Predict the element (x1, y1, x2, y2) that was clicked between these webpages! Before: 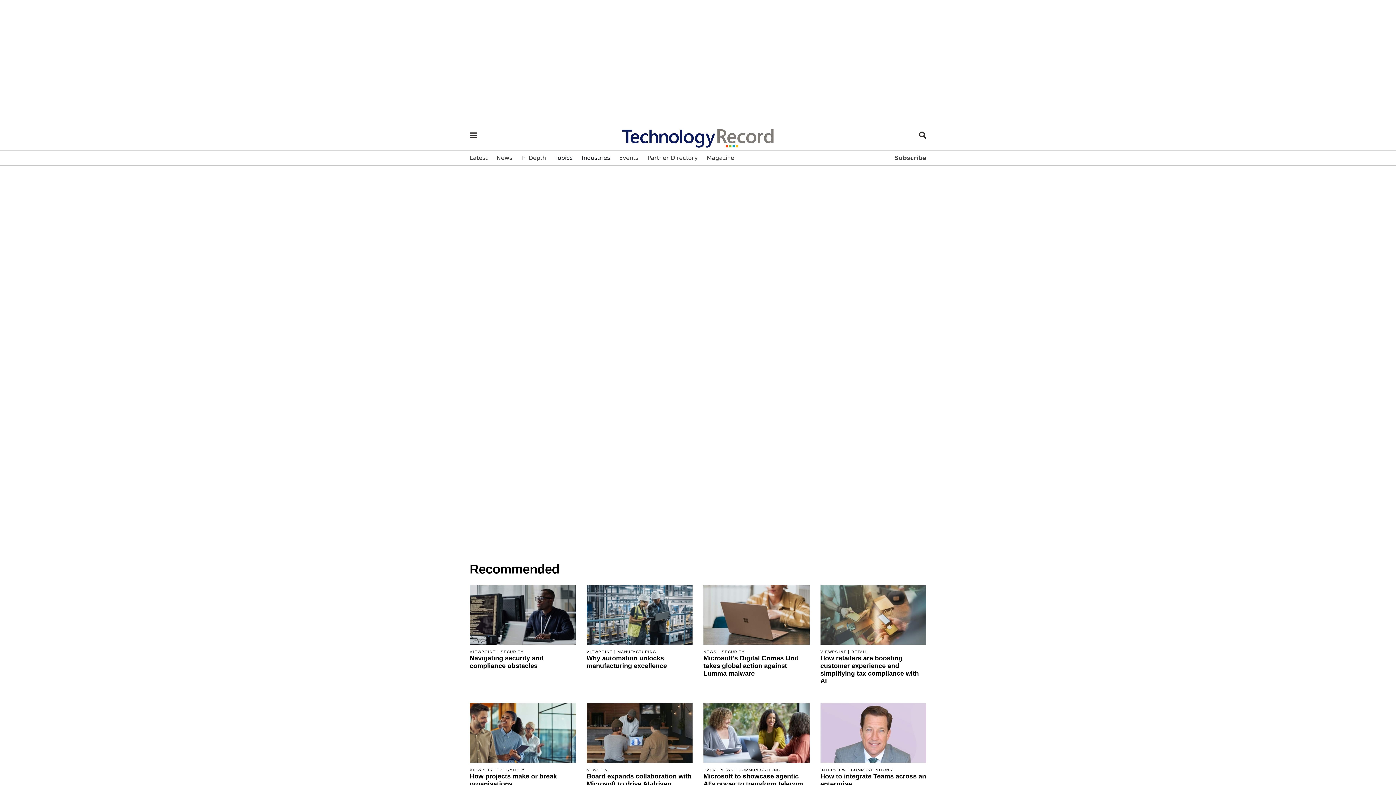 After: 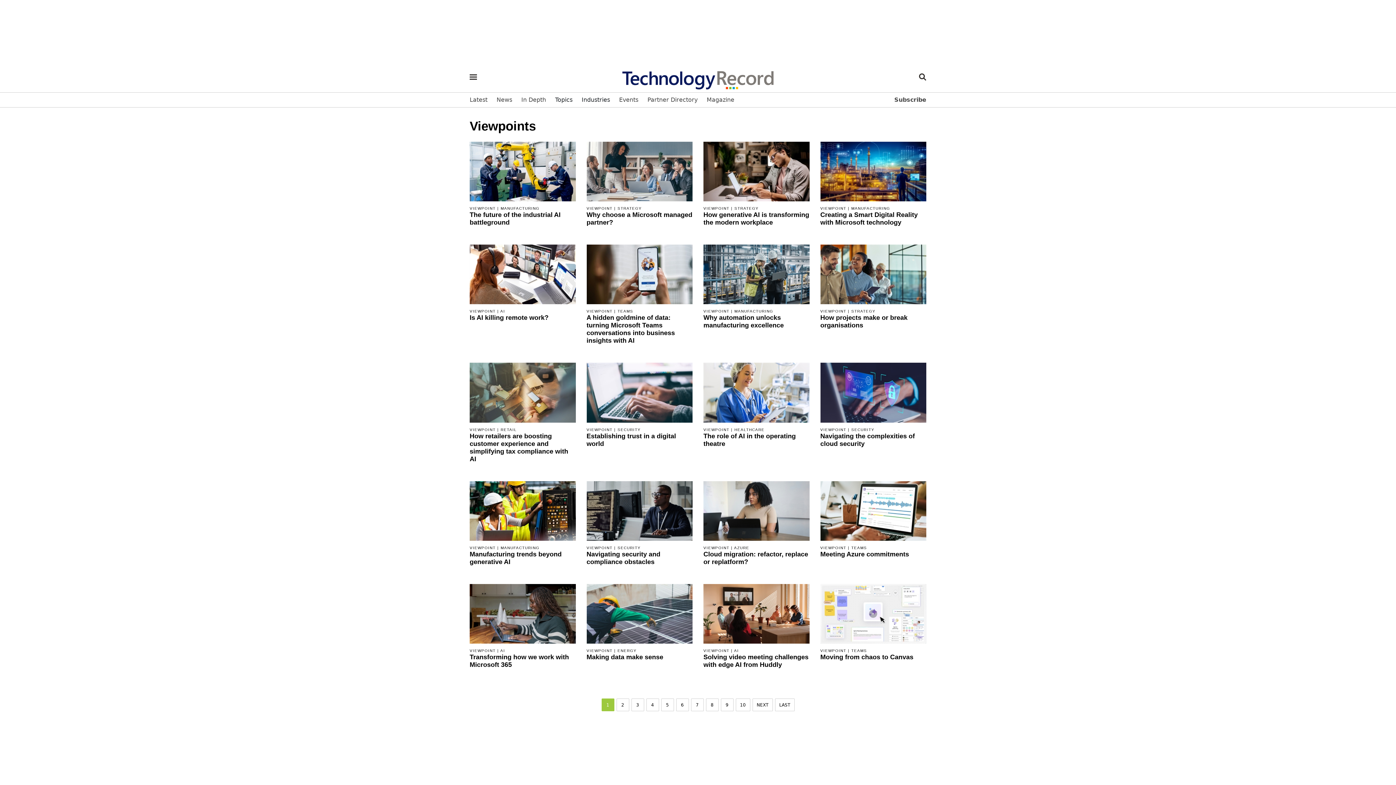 Action: bbox: (469, 768, 495, 772) label: VIEWPOINT